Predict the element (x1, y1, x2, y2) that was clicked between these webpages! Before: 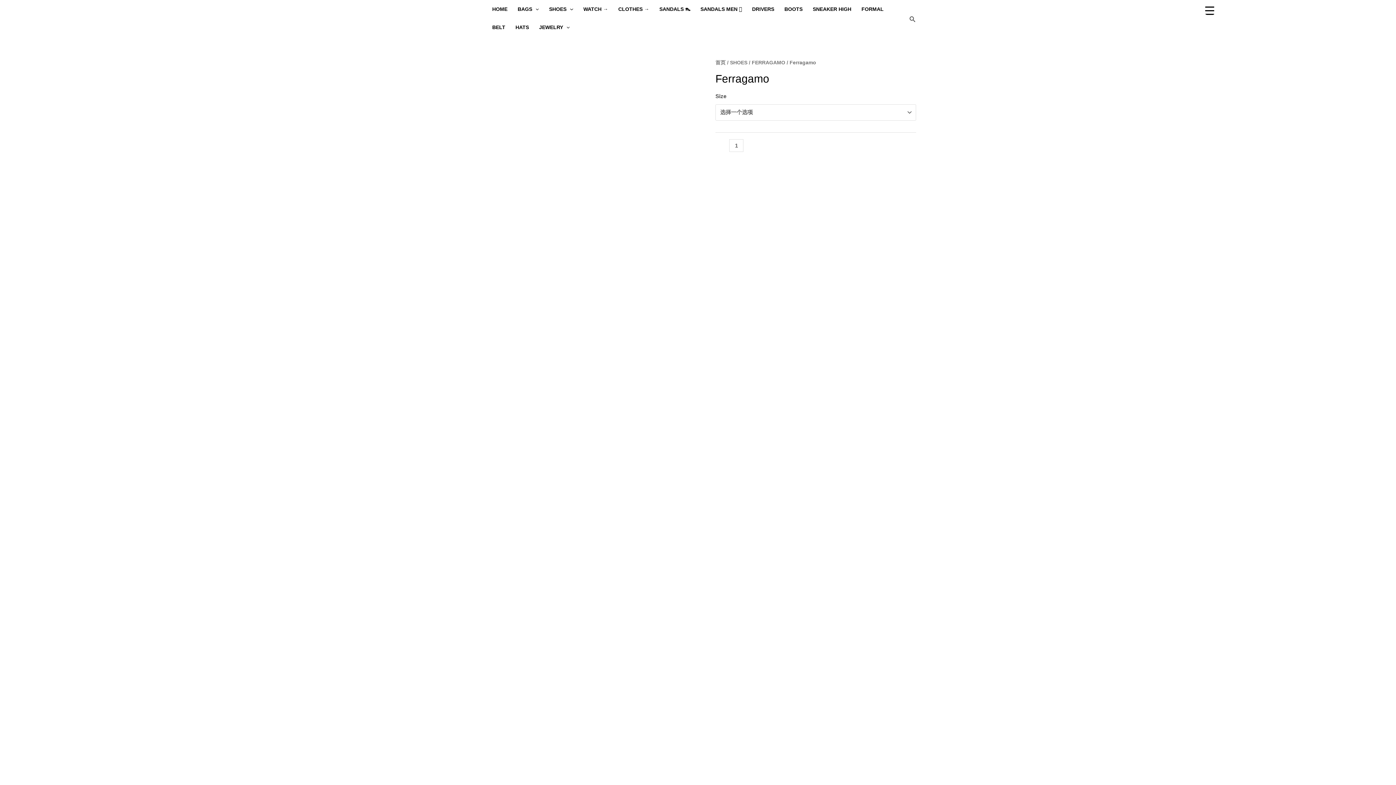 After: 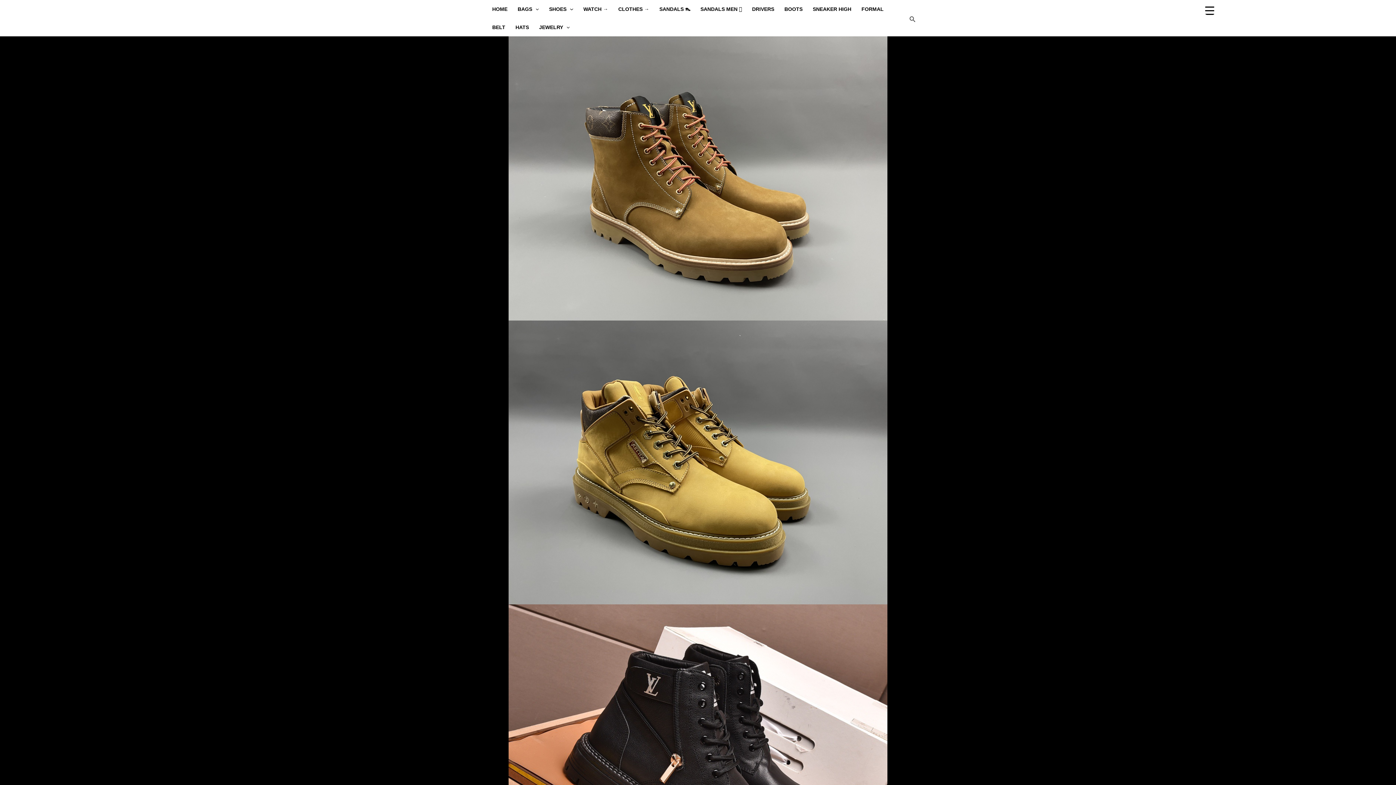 Action: label: BOOTS bbox: (779, 0, 807, 18)